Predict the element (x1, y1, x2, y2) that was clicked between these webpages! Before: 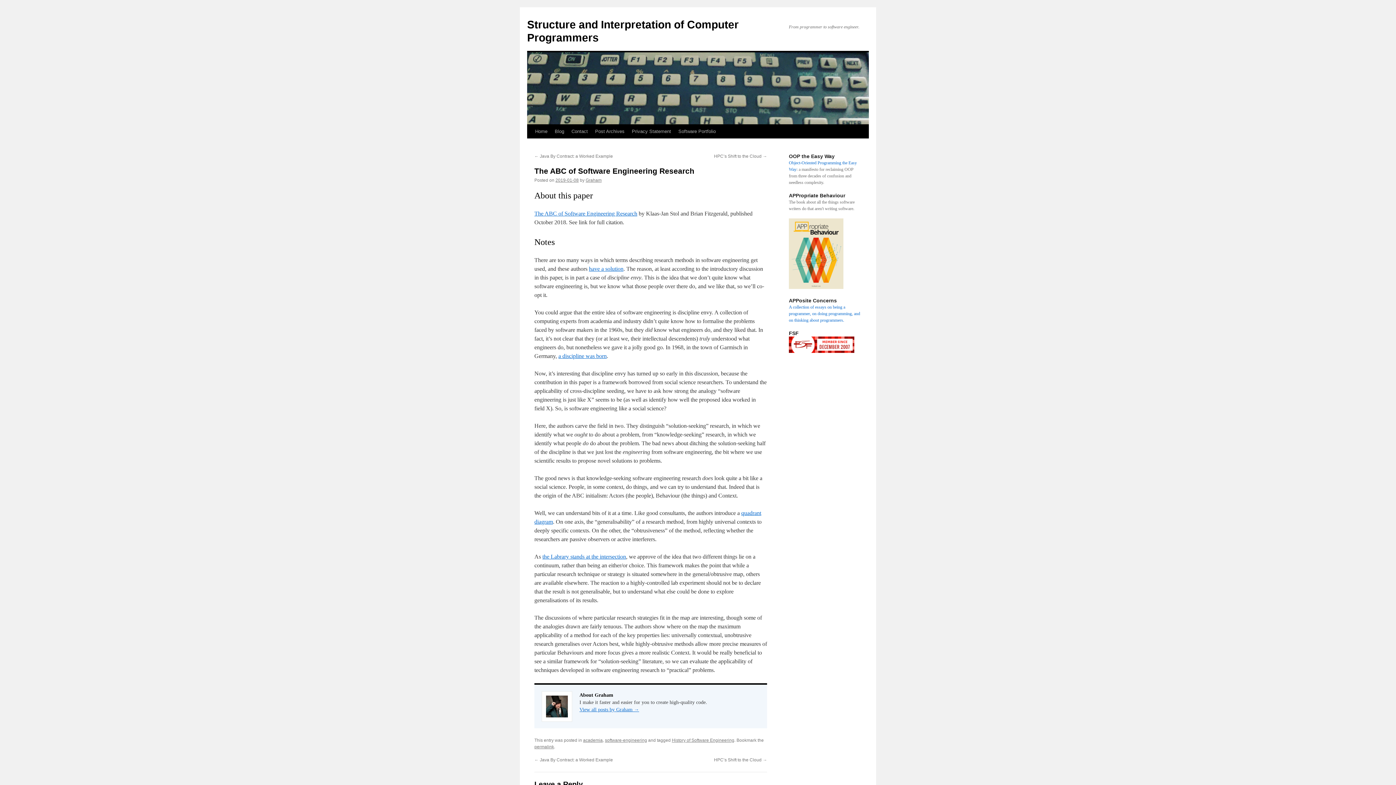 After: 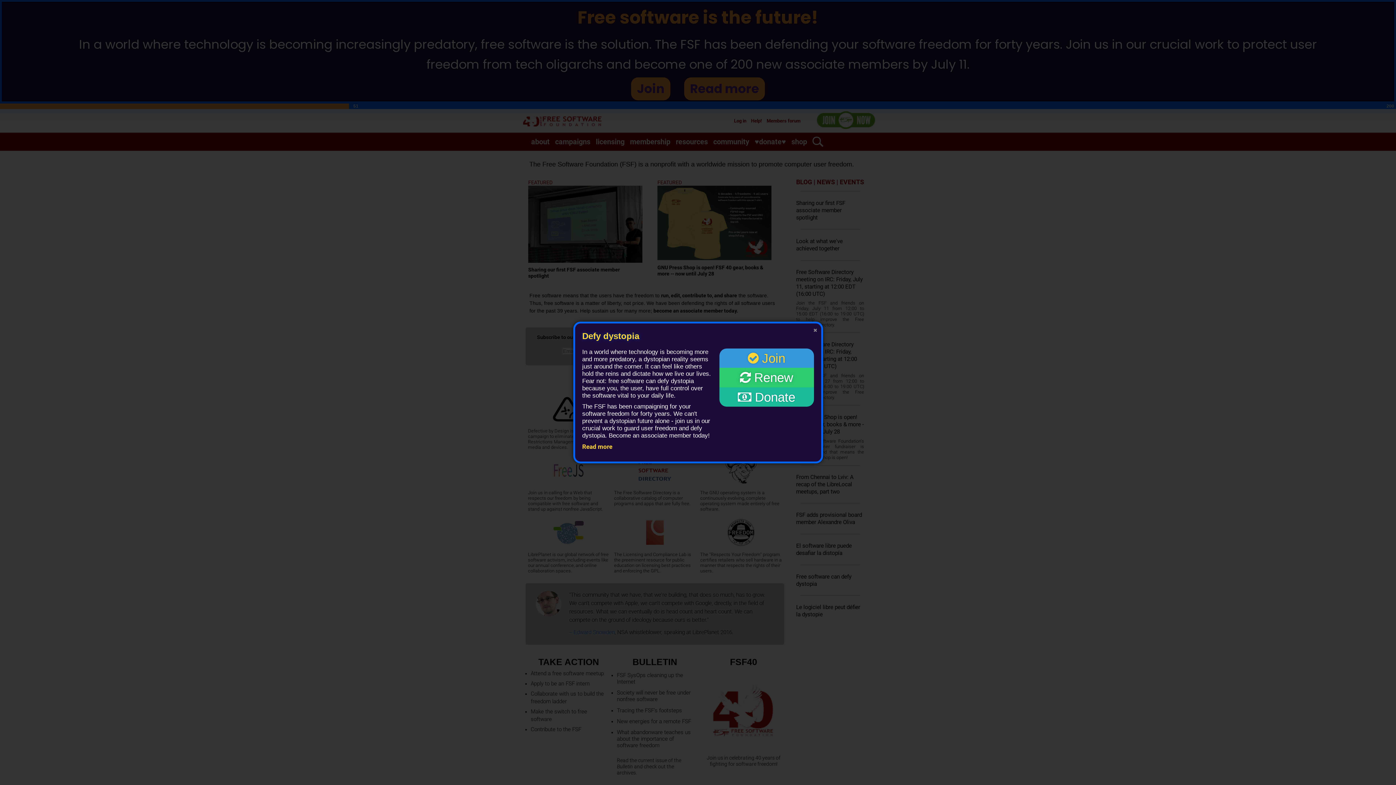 Action: bbox: (789, 349, 854, 354)